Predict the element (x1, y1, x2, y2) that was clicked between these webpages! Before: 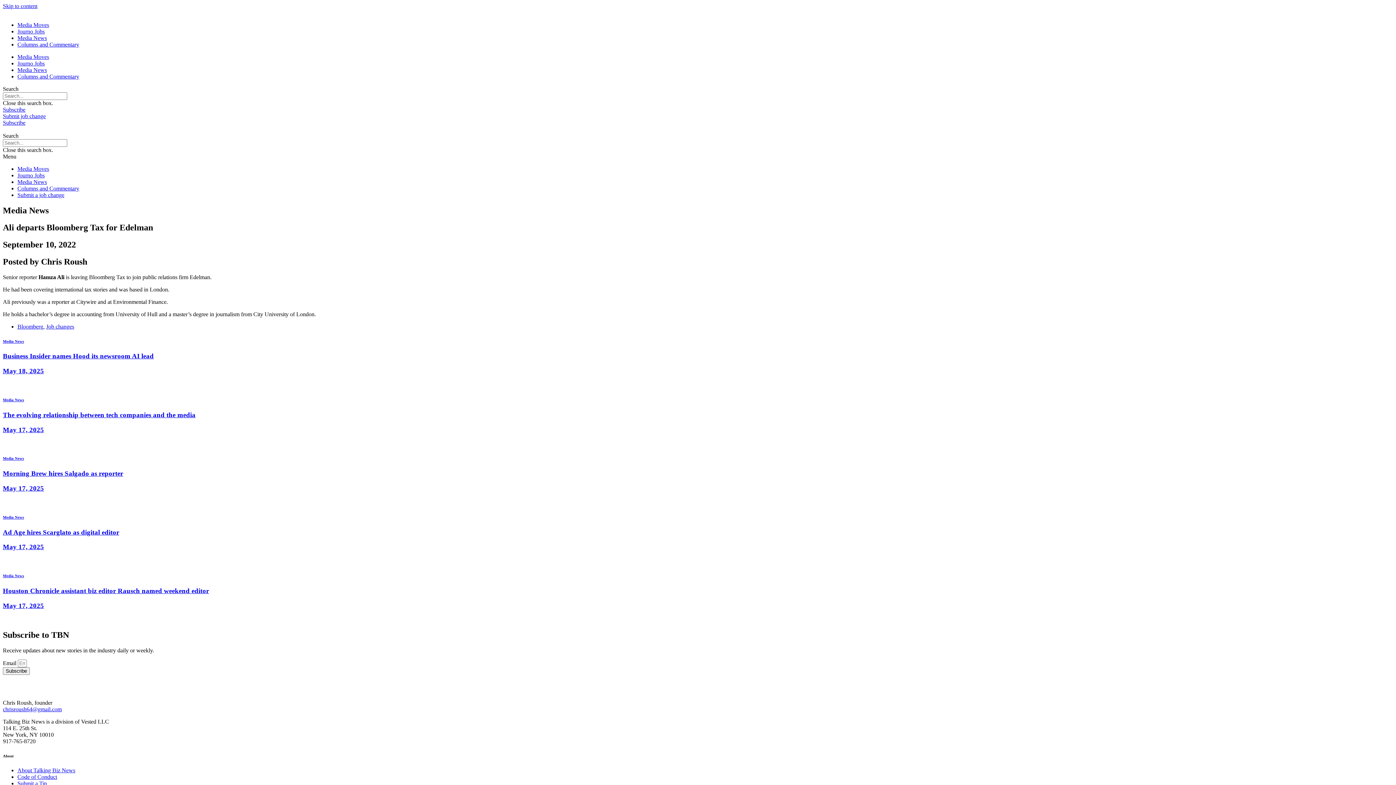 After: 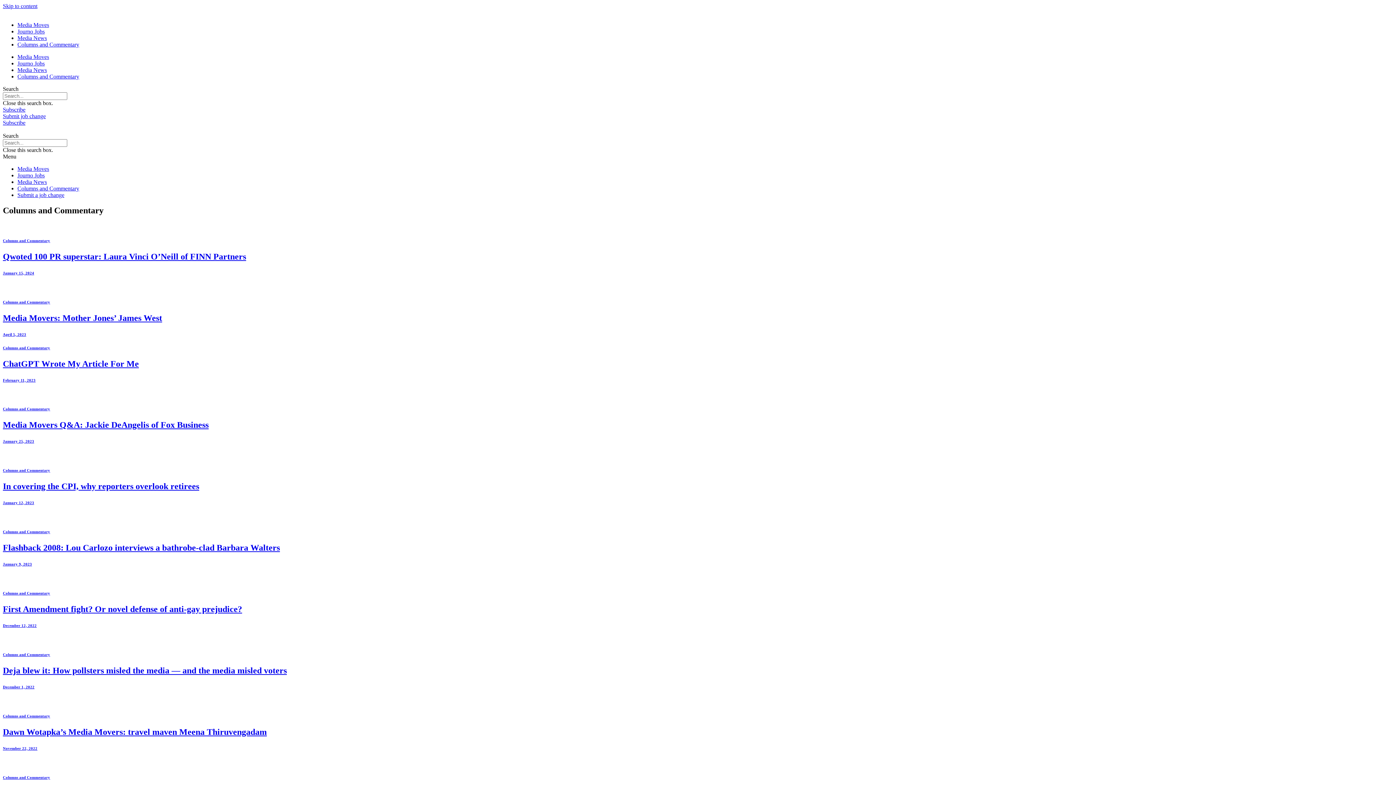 Action: label: Columns and Commentary bbox: (17, 73, 79, 79)